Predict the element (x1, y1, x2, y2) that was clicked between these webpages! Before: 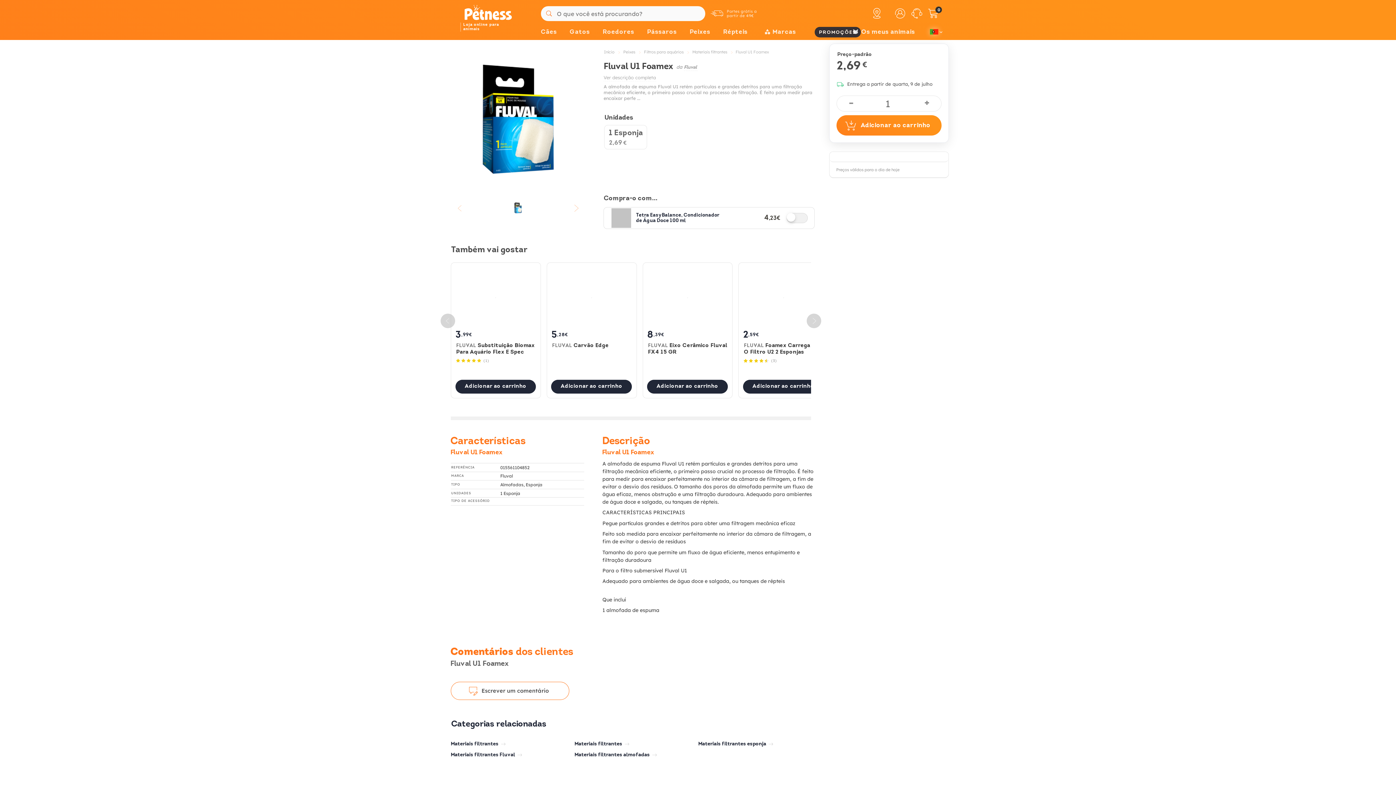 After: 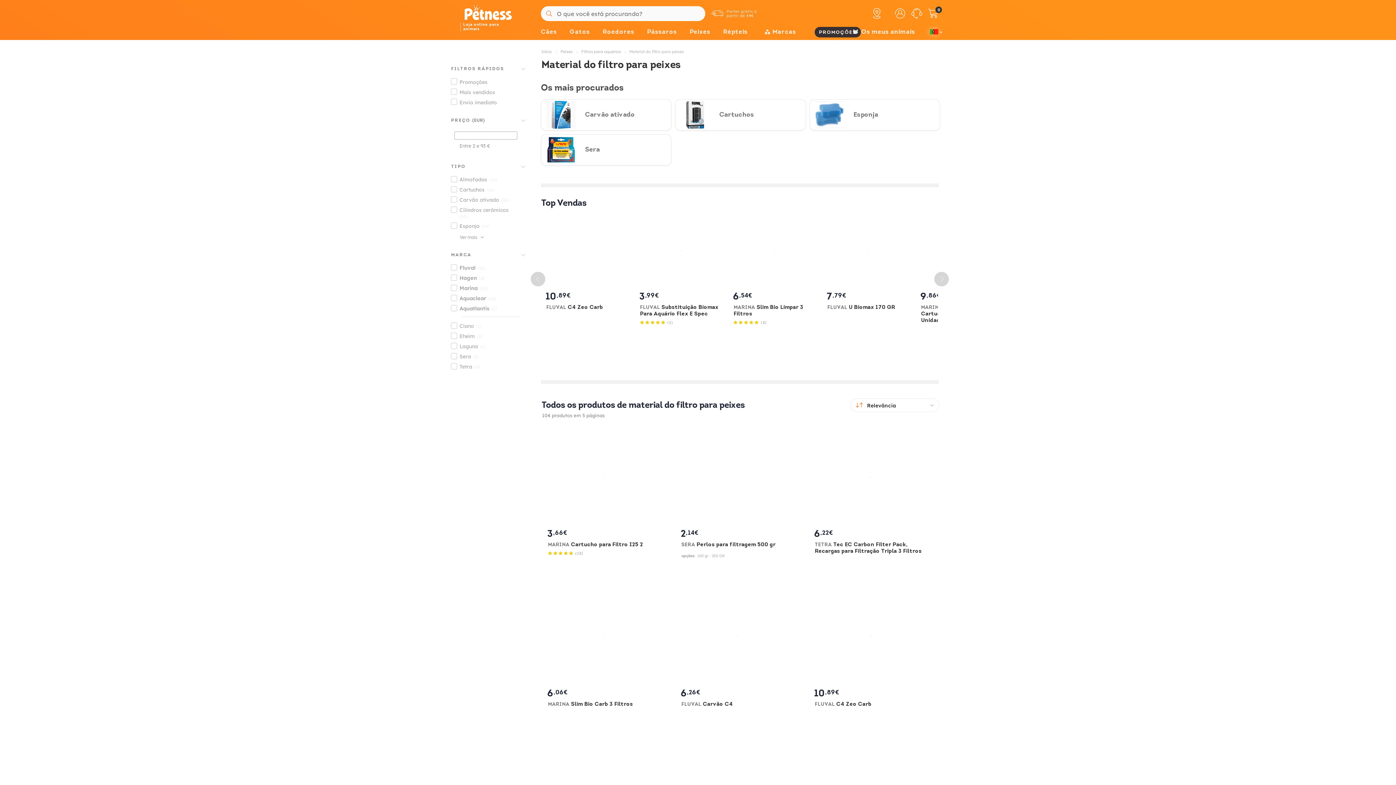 Action: label: Materiais filtrantes bbox: (692, 49, 727, 56)